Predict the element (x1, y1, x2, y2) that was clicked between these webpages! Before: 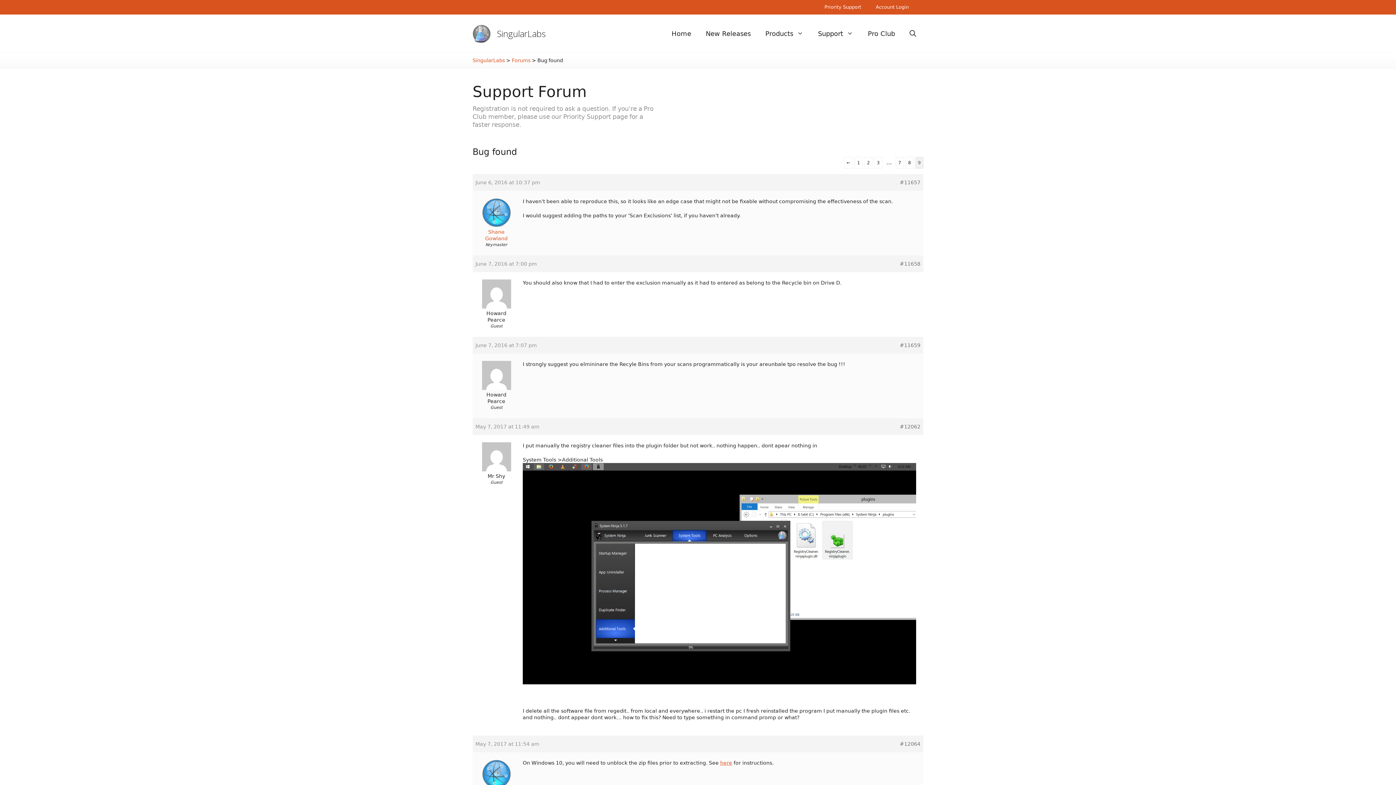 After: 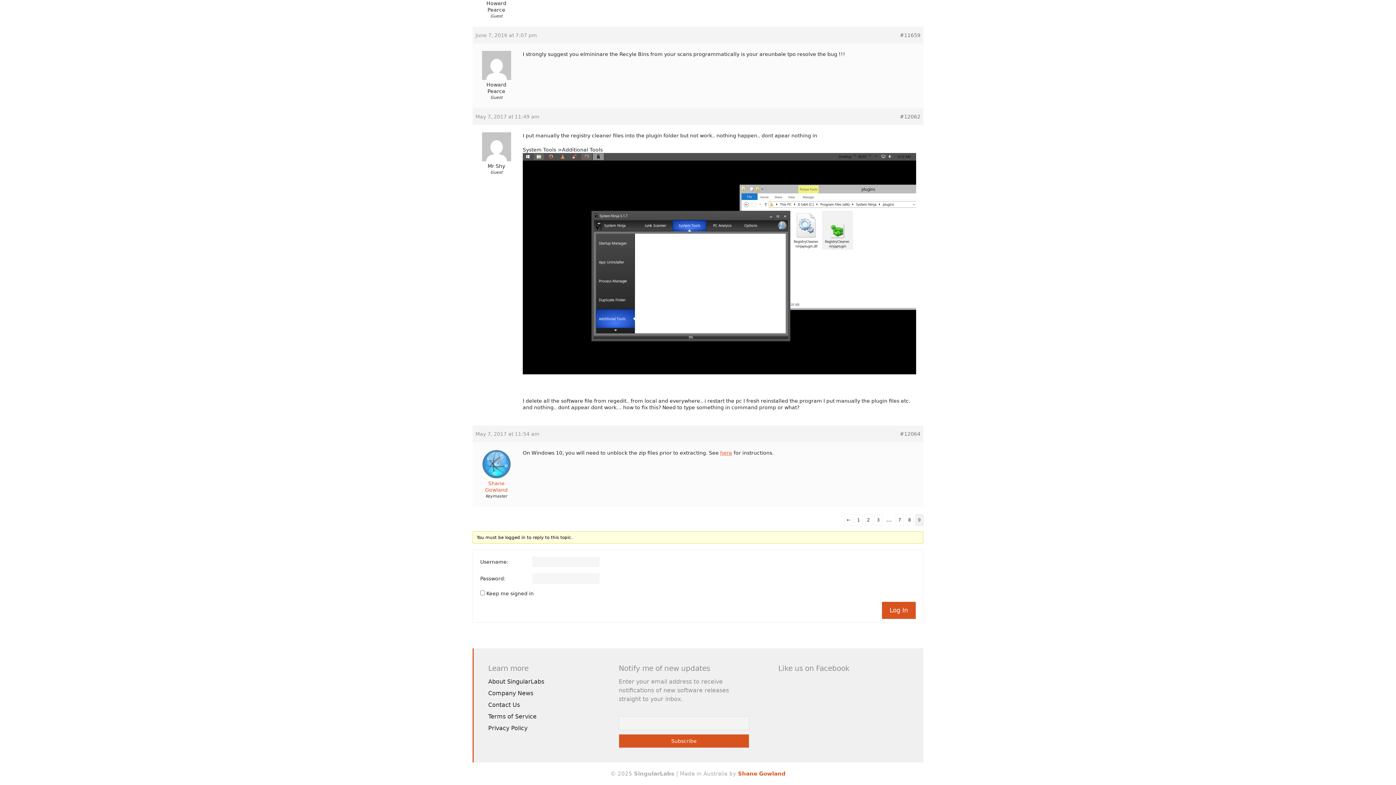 Action: bbox: (900, 423, 920, 430) label: #12062